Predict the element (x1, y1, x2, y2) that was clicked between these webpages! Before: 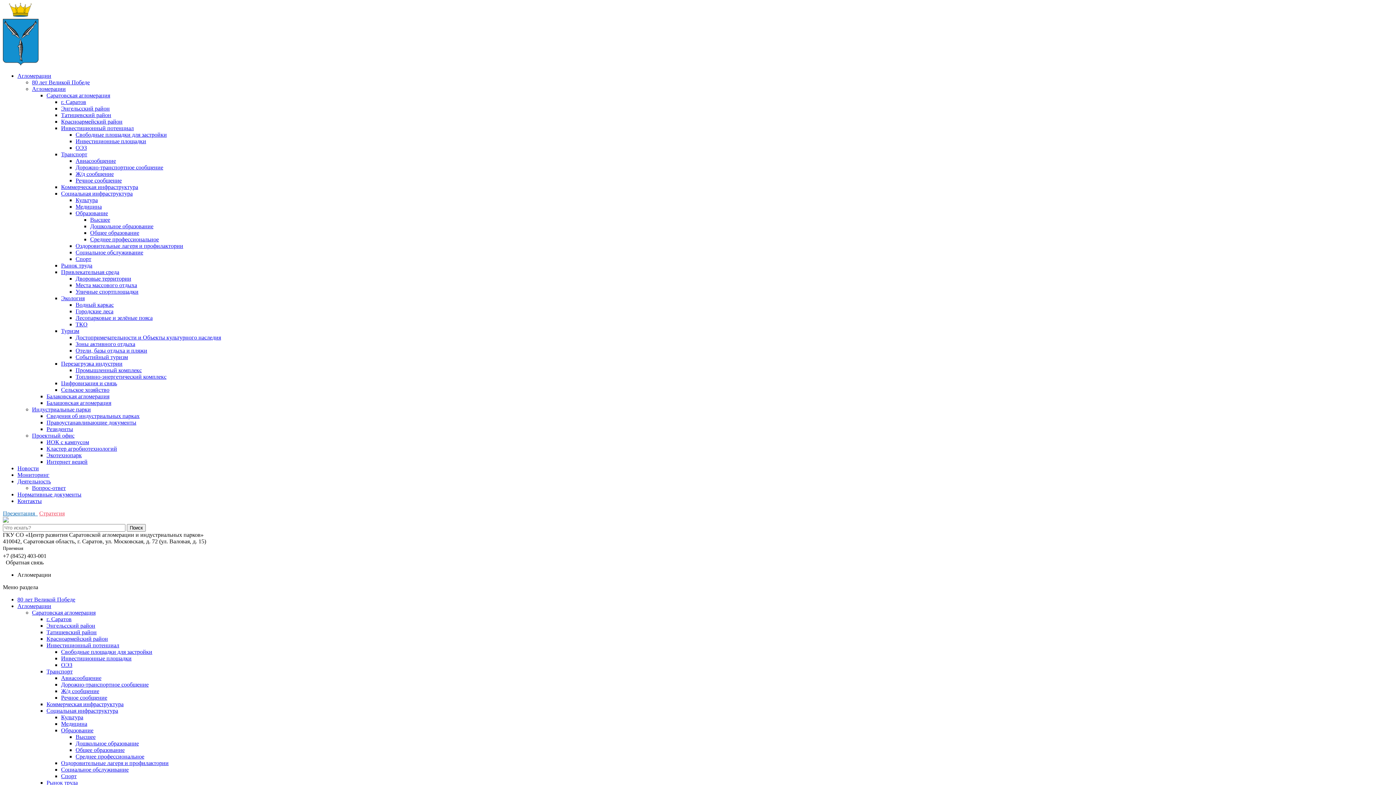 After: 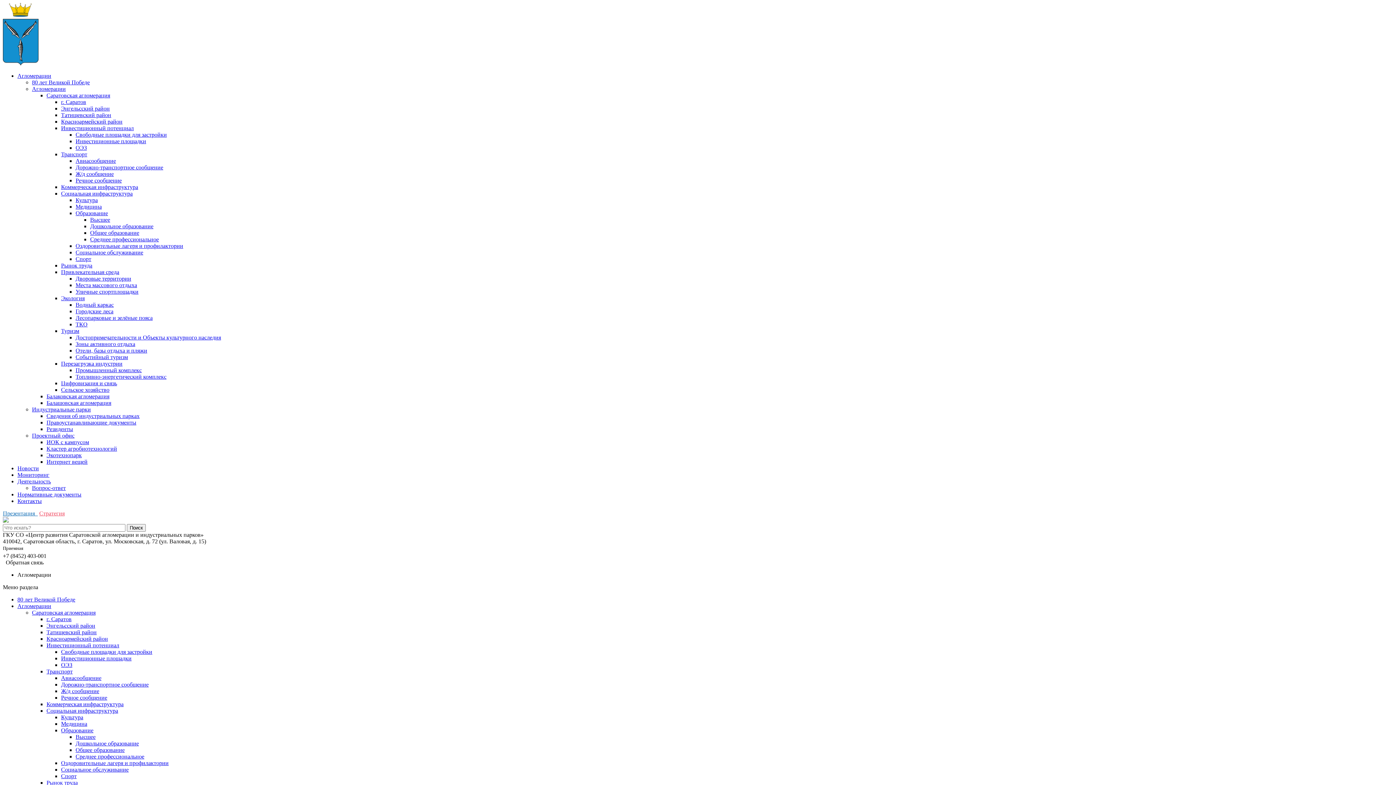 Action: bbox: (75, 288, 138, 294) label: Уличные спортплощадки